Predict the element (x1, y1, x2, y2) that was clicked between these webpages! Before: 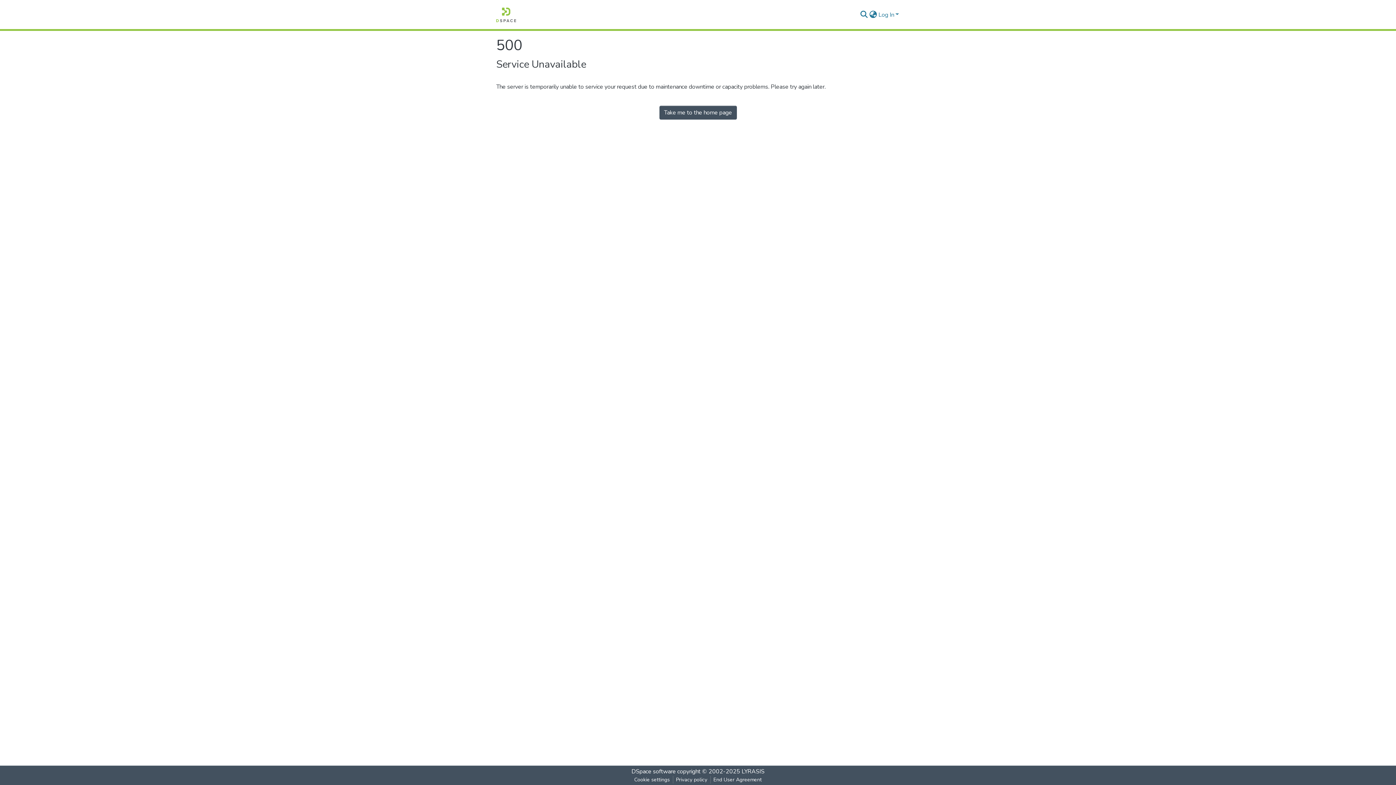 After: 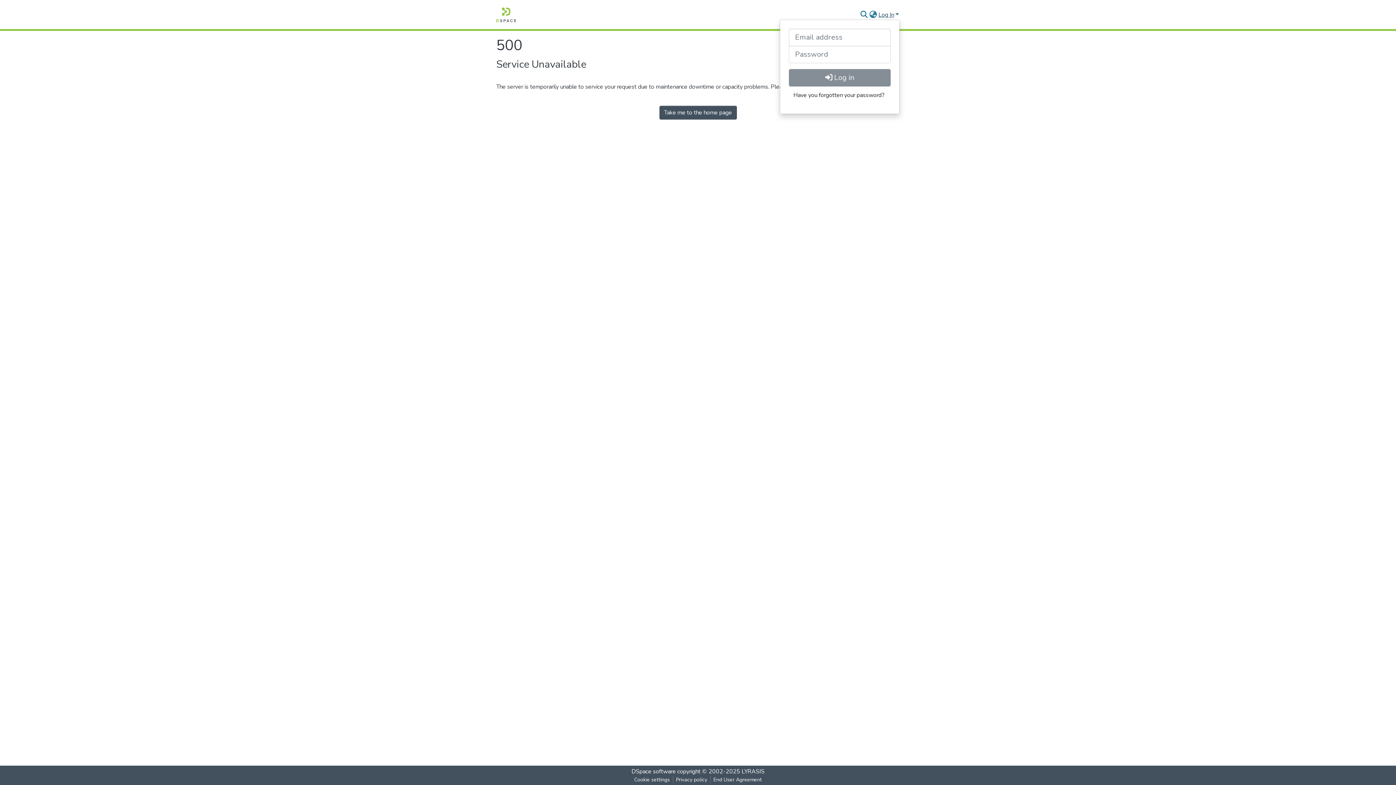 Action: label: Log In bbox: (877, 10, 900, 18)